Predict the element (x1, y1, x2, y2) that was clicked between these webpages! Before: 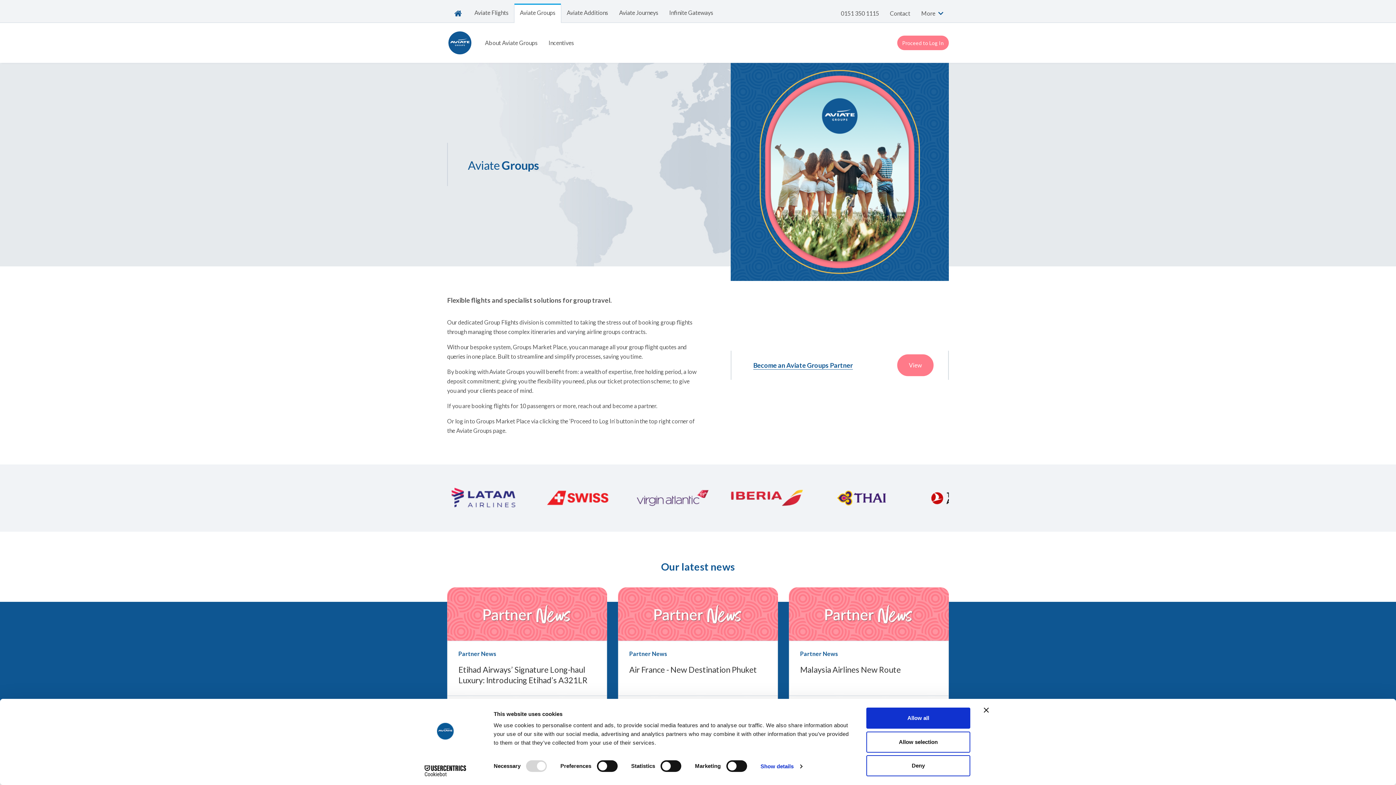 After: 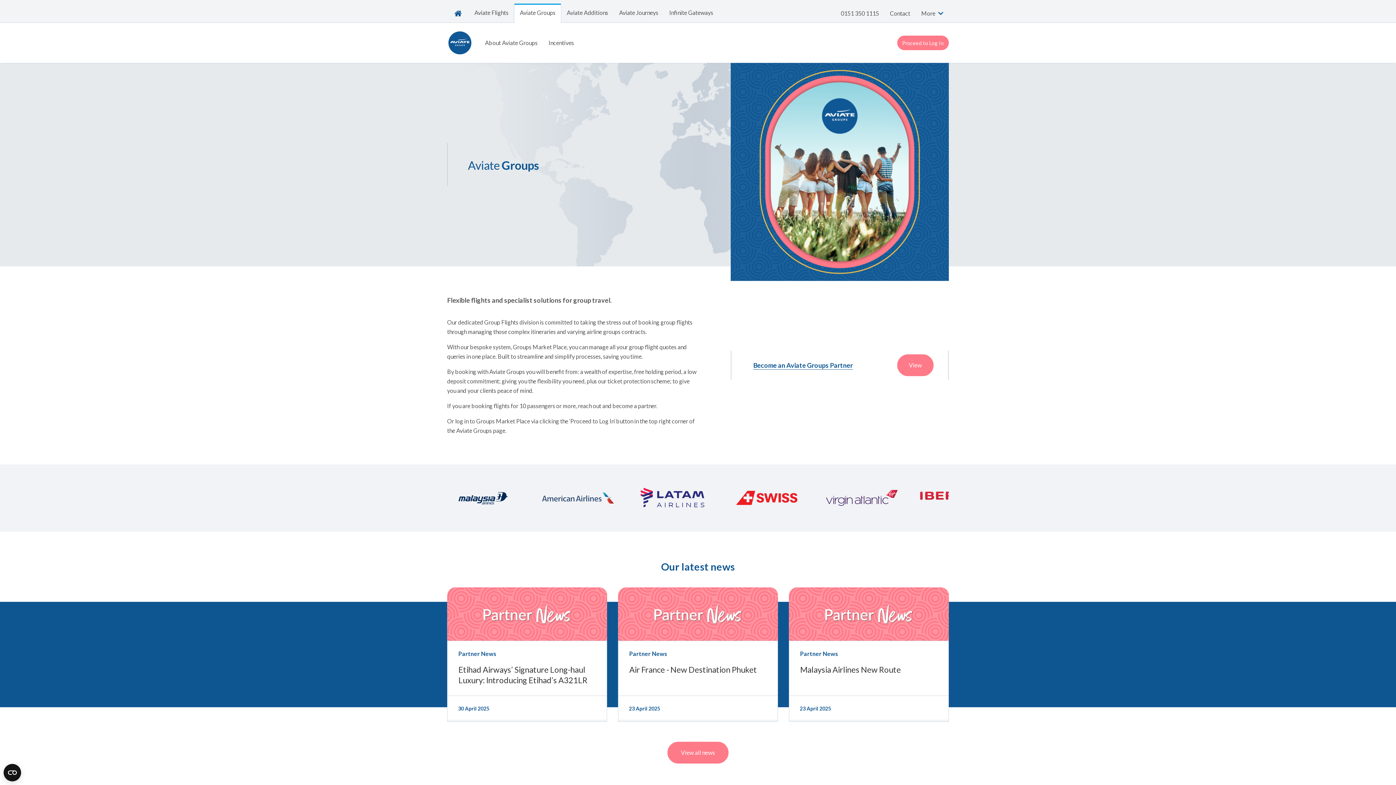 Action: label: Allow selection bbox: (866, 731, 970, 752)